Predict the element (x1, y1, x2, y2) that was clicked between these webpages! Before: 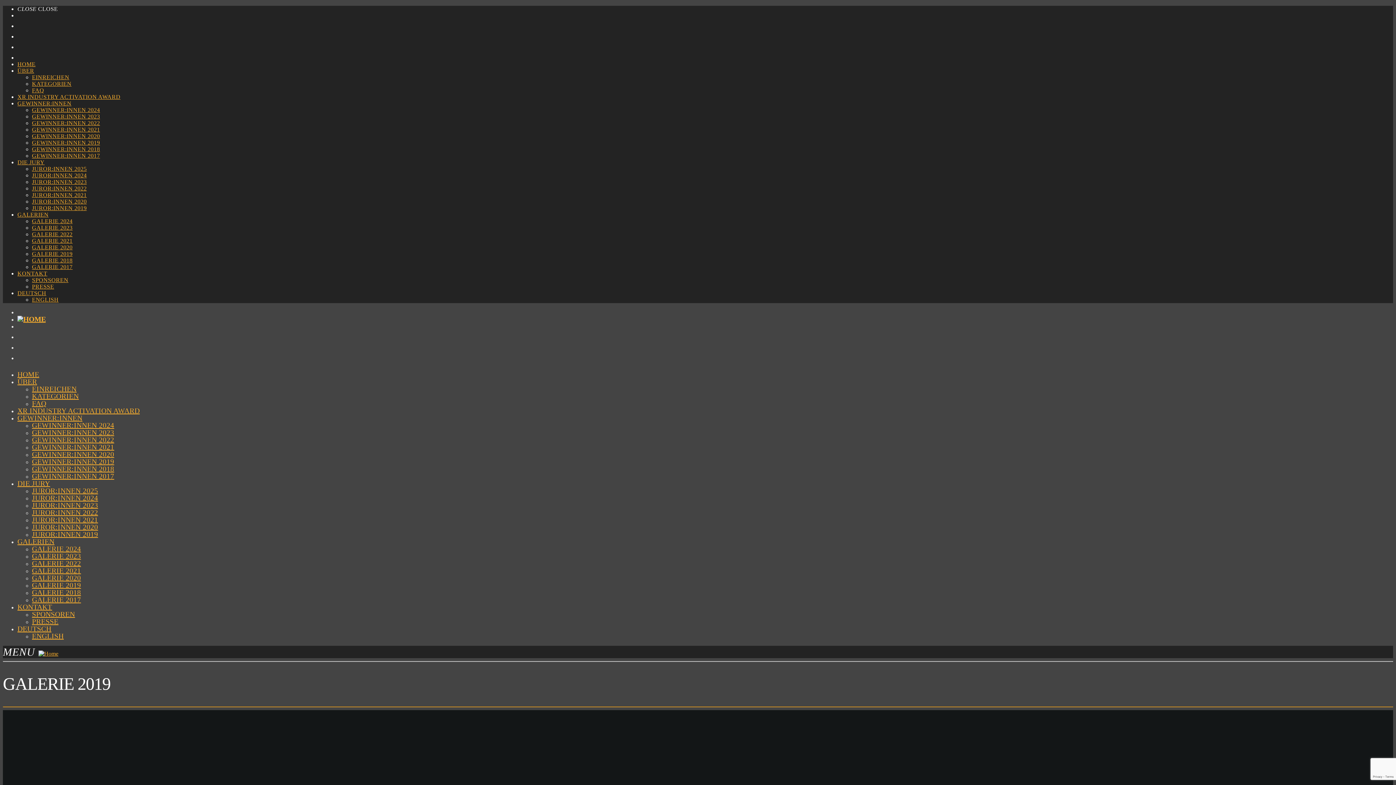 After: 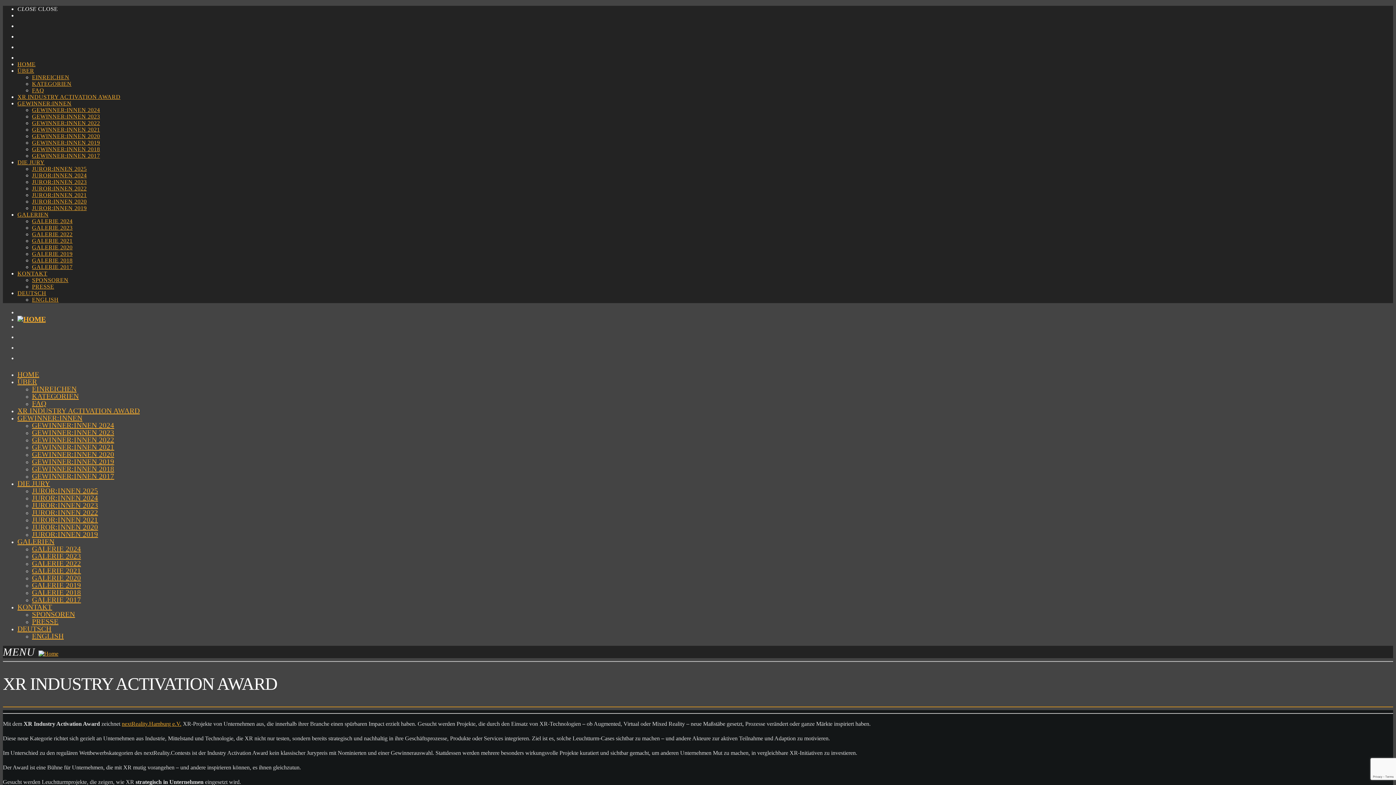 Action: label: XR INDUSTRY ACTIVATION AWARD bbox: (17, 93, 120, 100)